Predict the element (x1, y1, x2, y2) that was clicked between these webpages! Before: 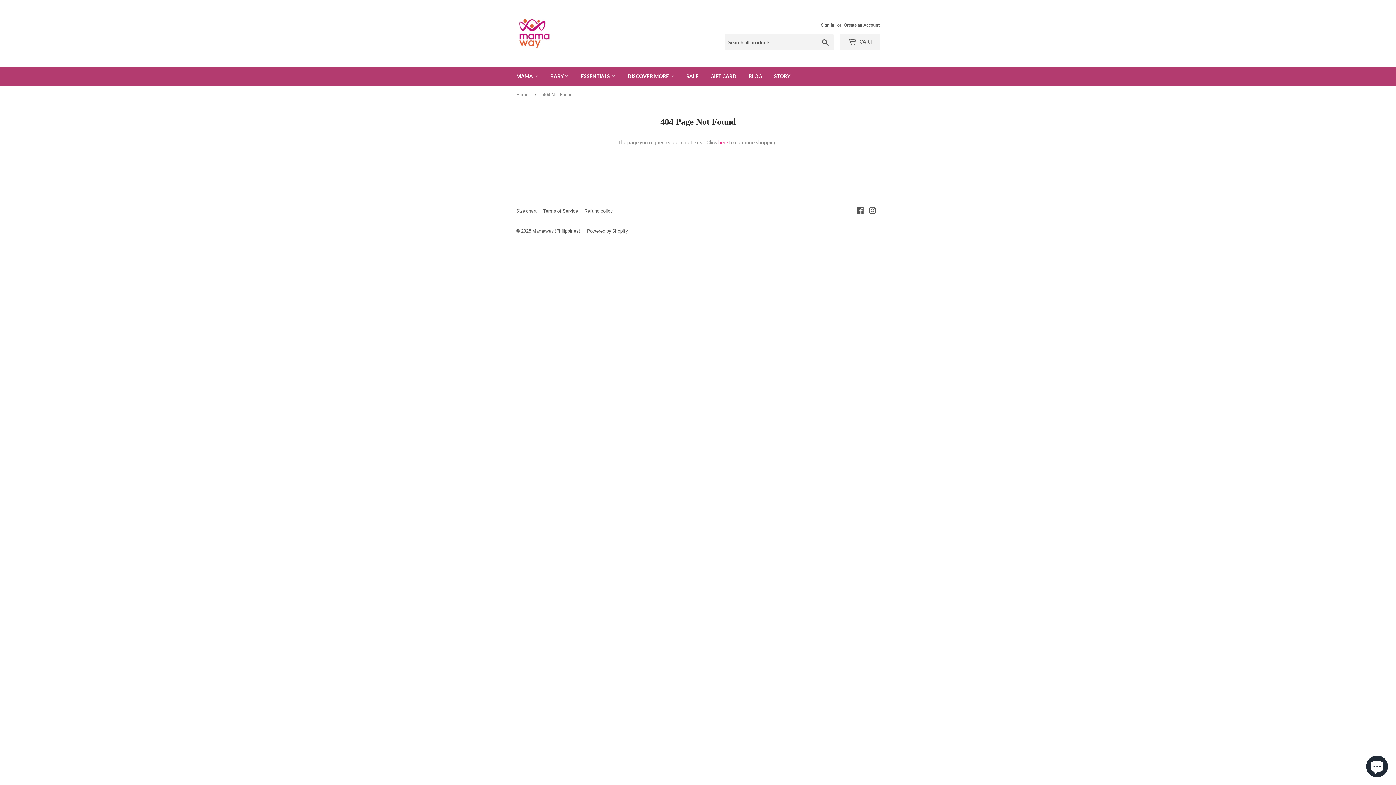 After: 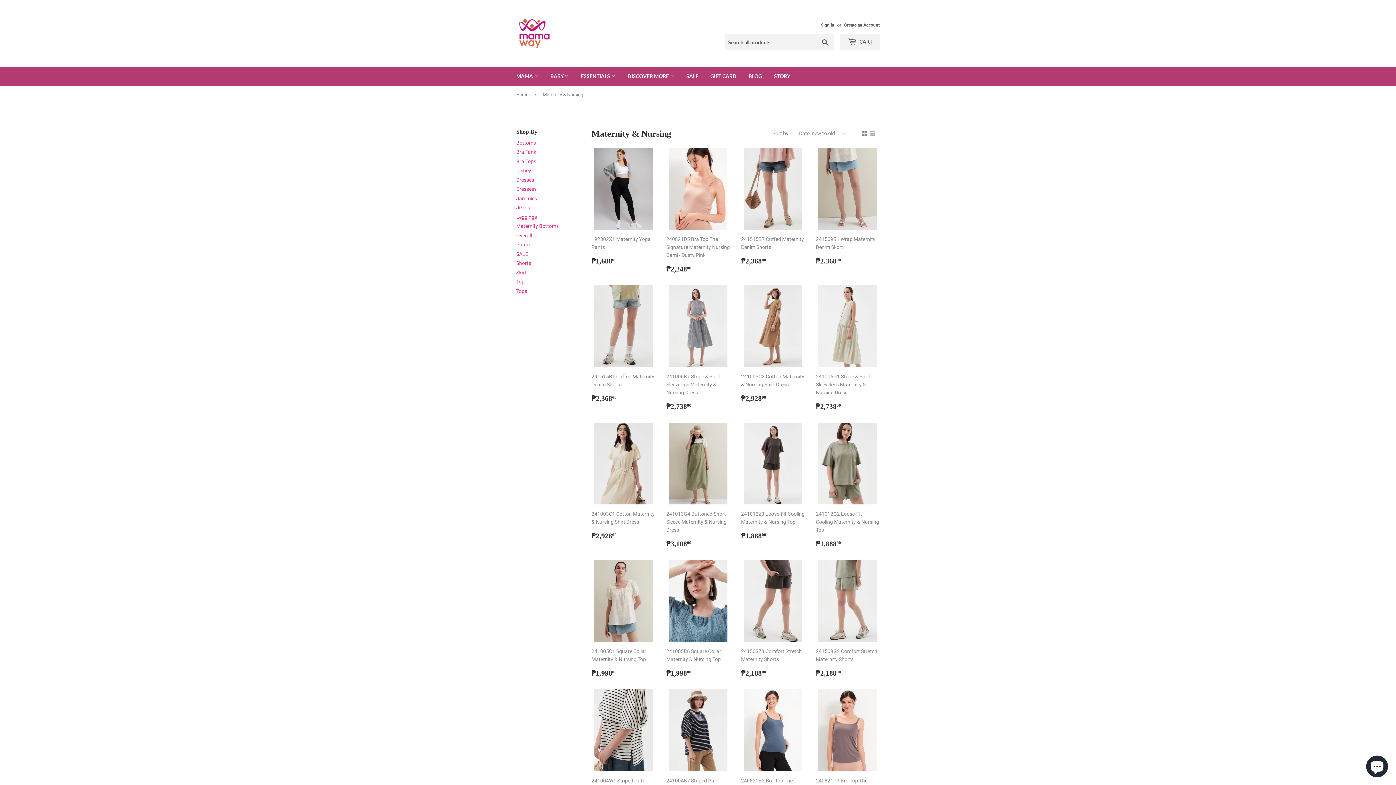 Action: bbox: (510, 66, 544, 85) label: MAMA 